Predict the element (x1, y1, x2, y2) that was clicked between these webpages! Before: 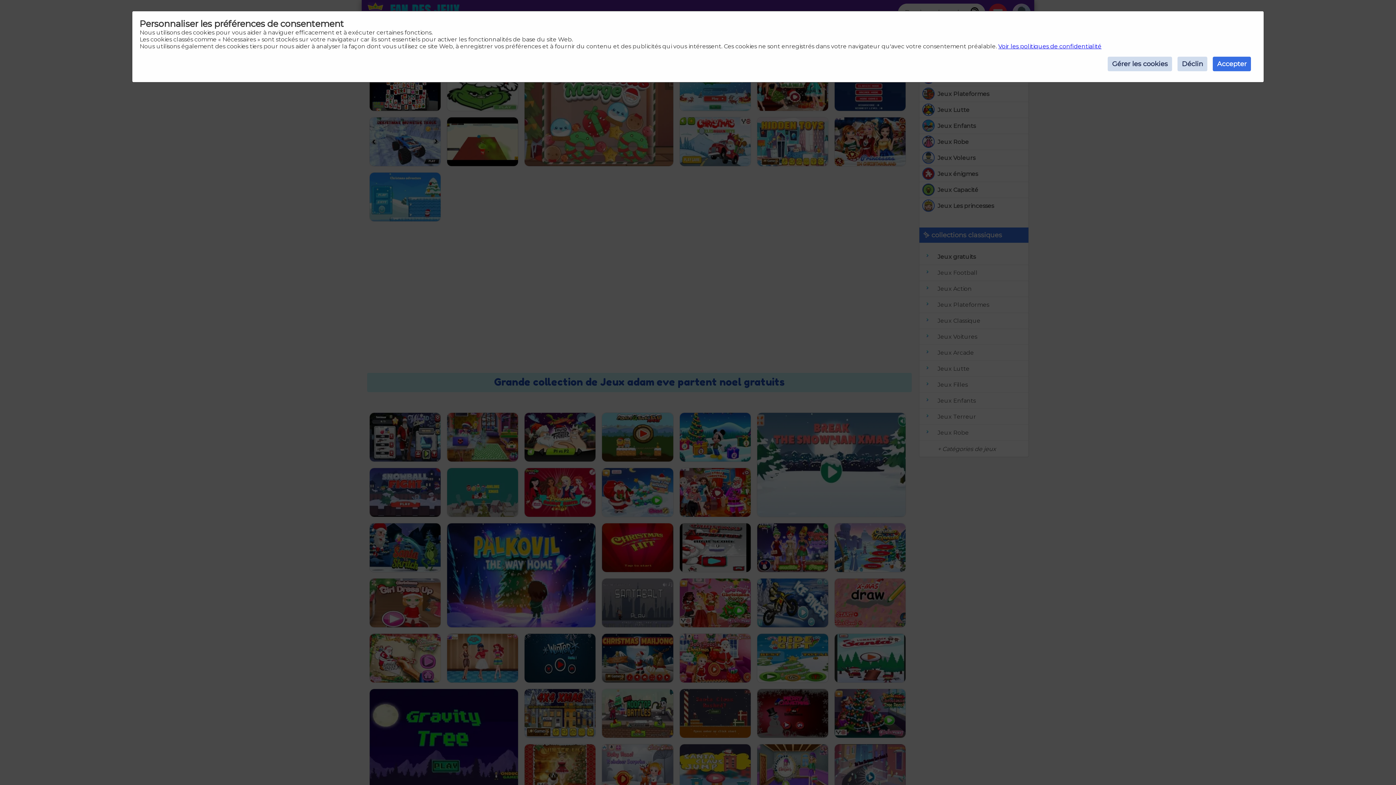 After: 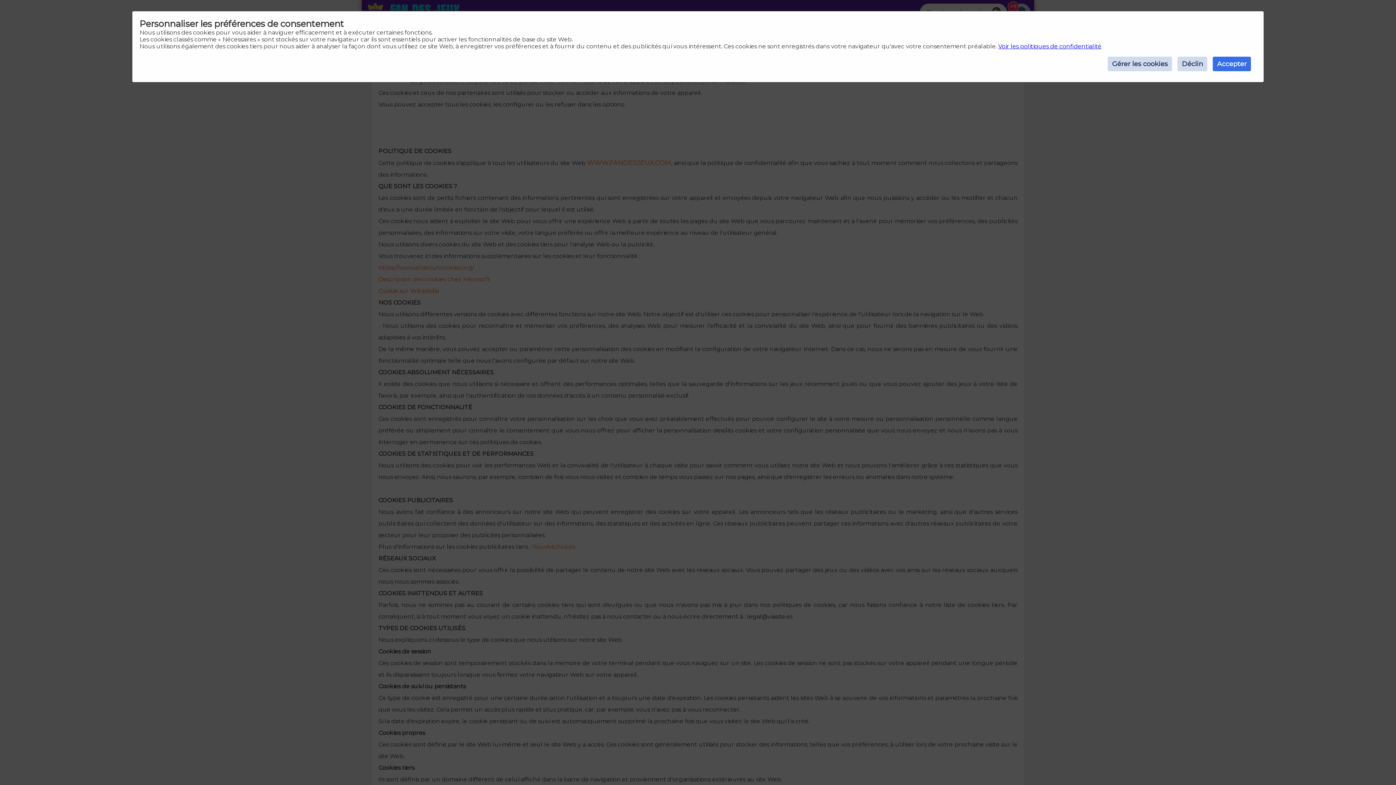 Action: label: Voir les politiques de confidentialité bbox: (998, 42, 1101, 49)